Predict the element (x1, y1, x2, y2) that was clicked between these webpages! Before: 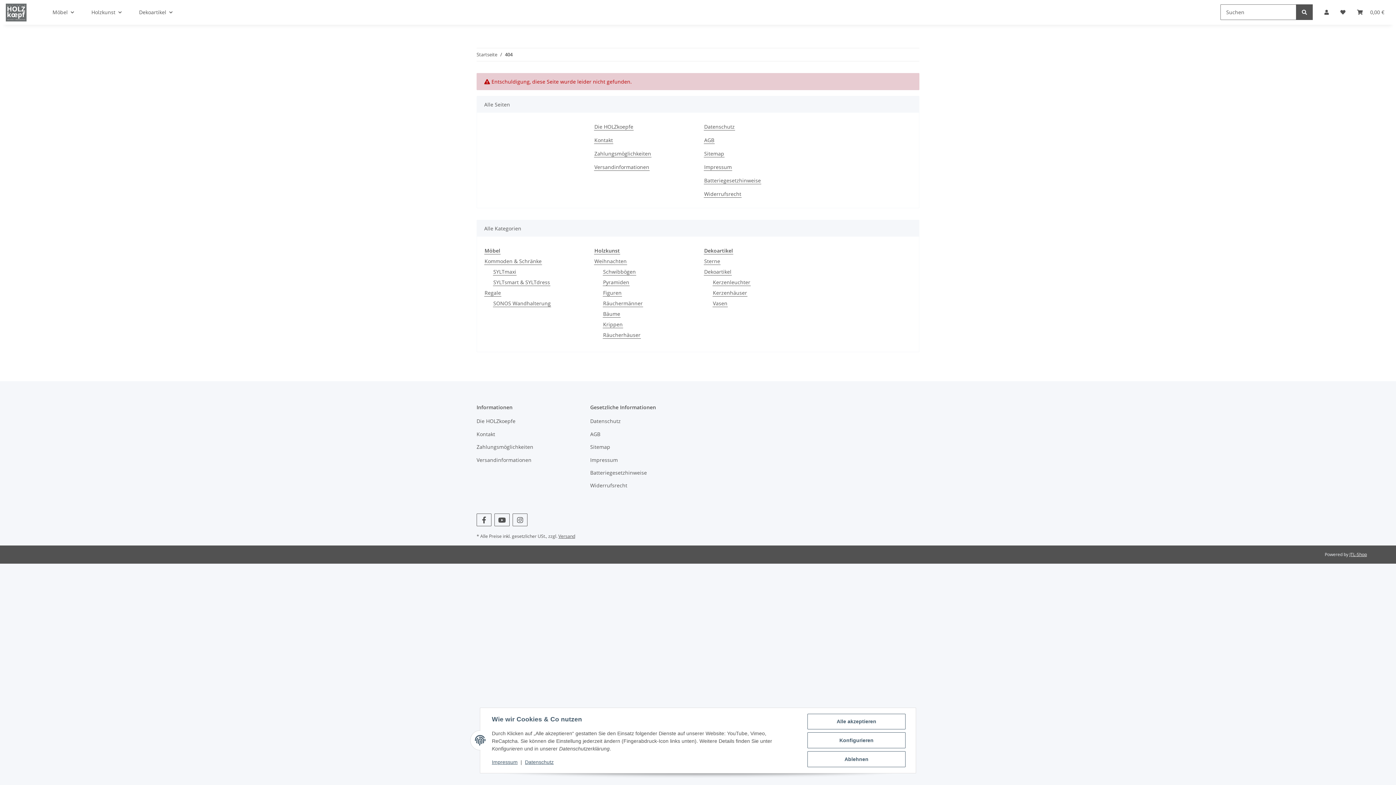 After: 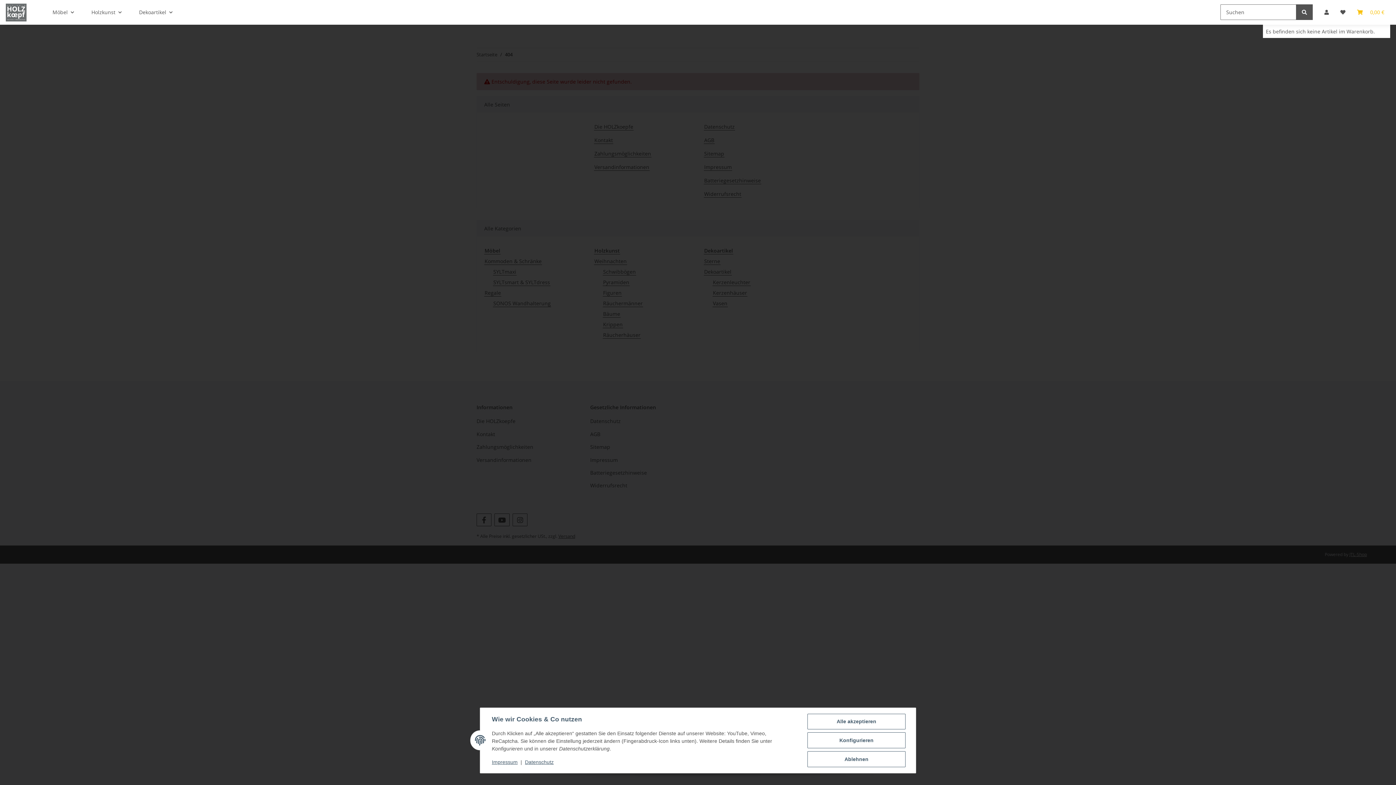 Action: label: Warenkorb bbox: (1351, 0, 1390, 24)